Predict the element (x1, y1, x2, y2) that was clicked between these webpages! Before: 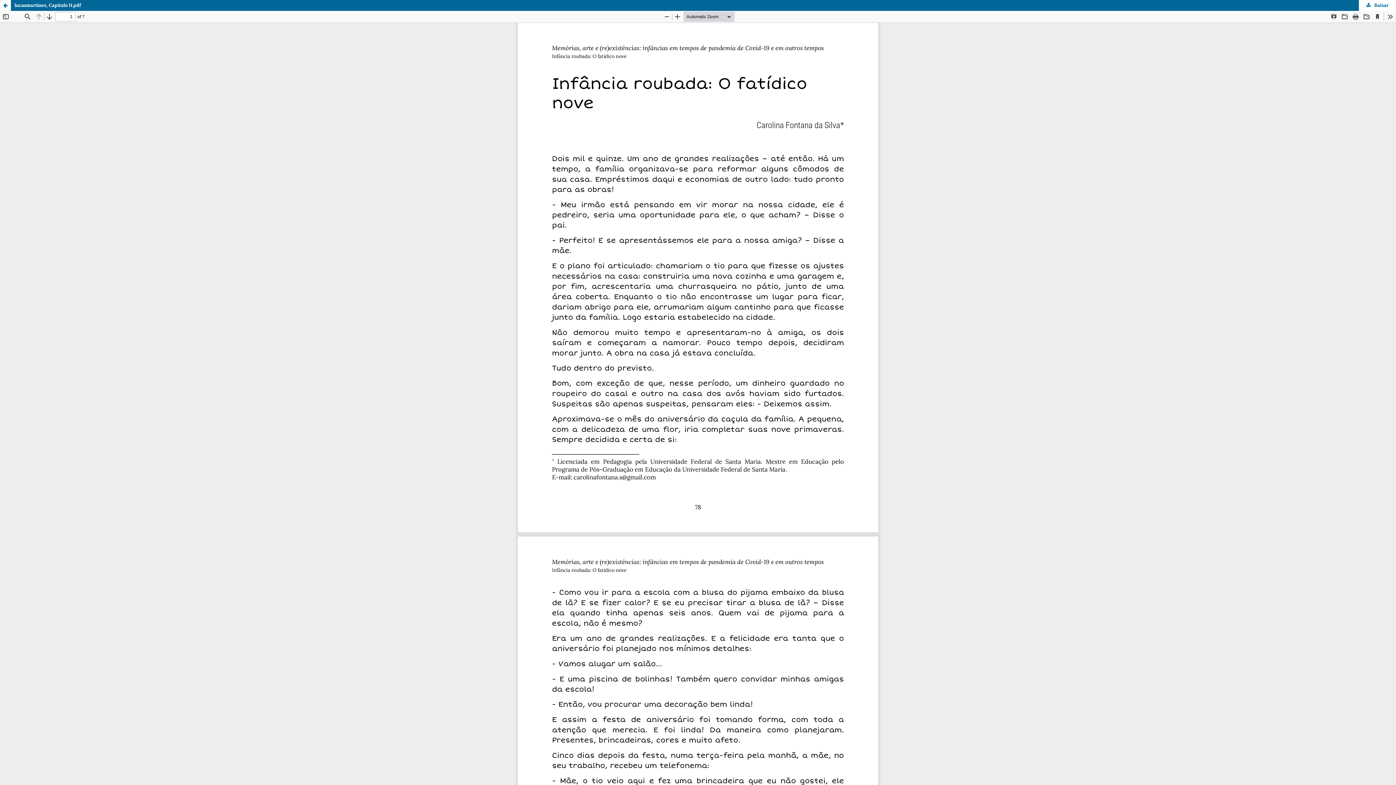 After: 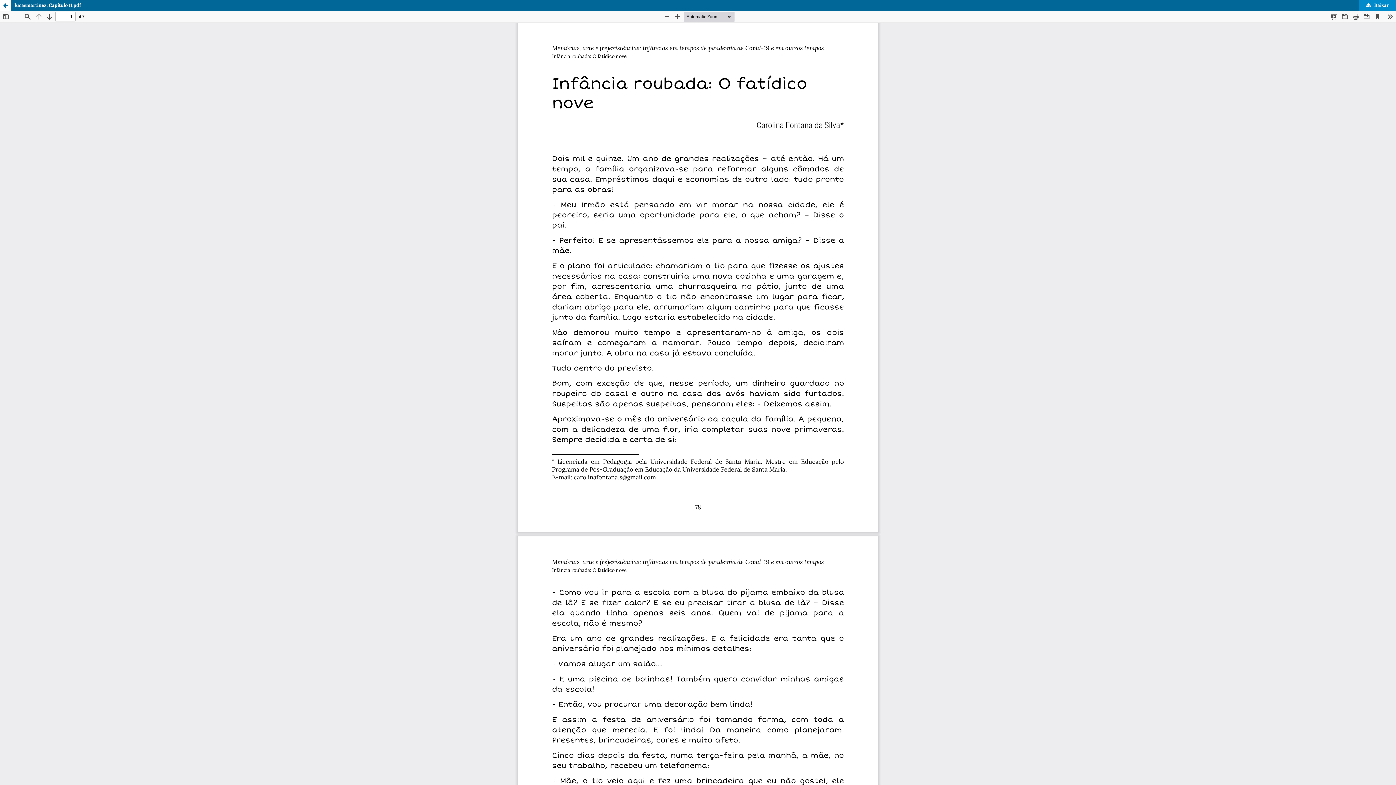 Action: label:  Baixar
Baixar PDF bbox: (1359, 0, 1396, 10)